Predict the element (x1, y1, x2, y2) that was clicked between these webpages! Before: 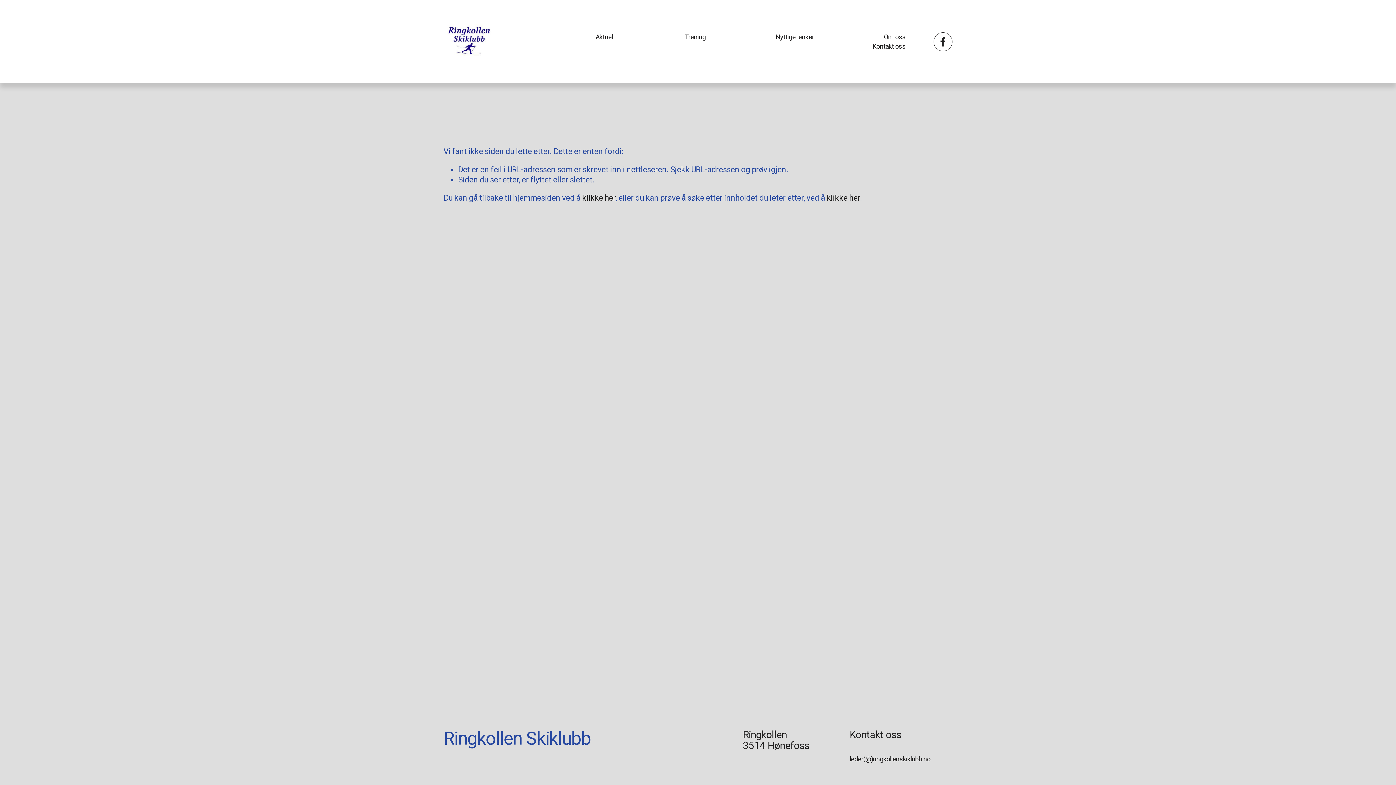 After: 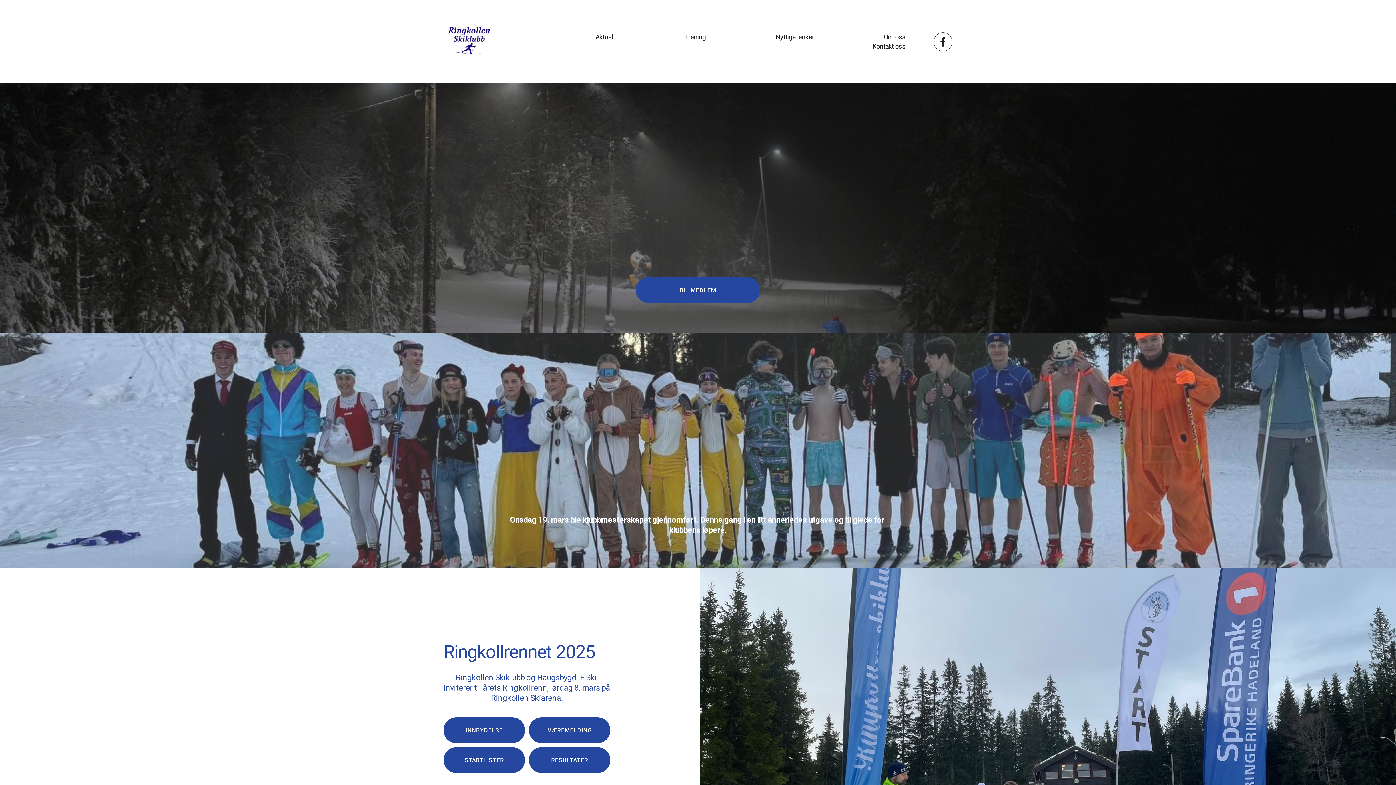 Action: bbox: (443, 16, 493, 66)